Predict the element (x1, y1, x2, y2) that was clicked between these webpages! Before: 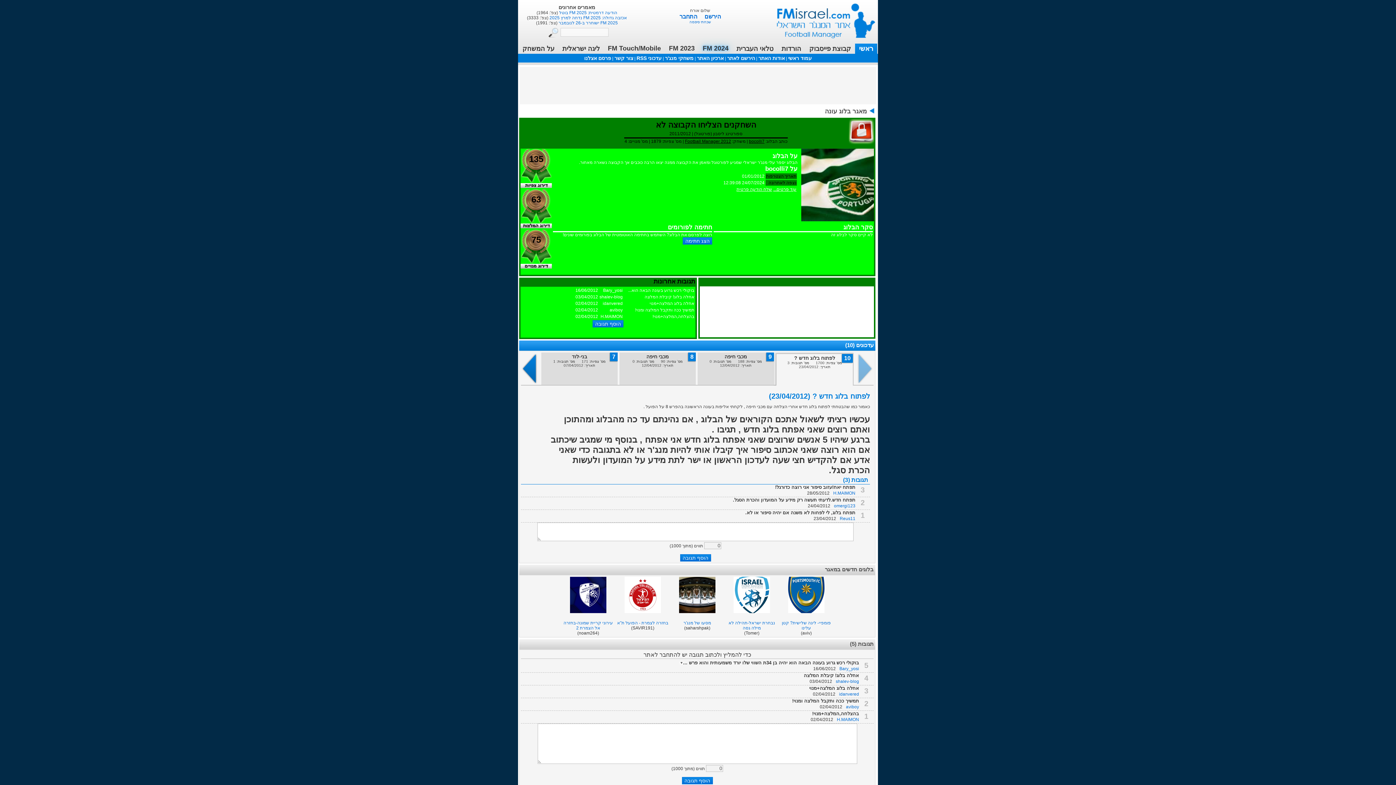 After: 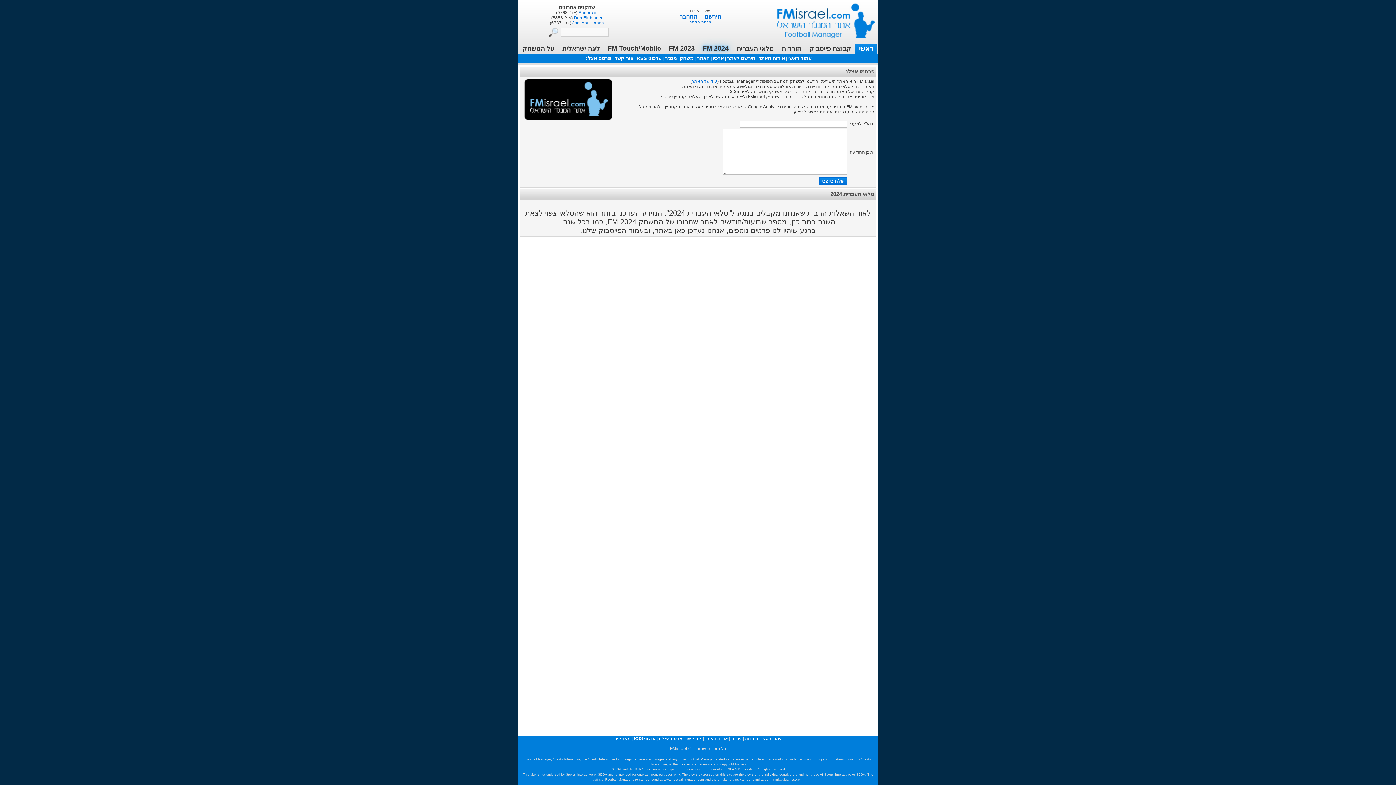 Action: label: פרסם אצלנו bbox: (584, 55, 611, 61)